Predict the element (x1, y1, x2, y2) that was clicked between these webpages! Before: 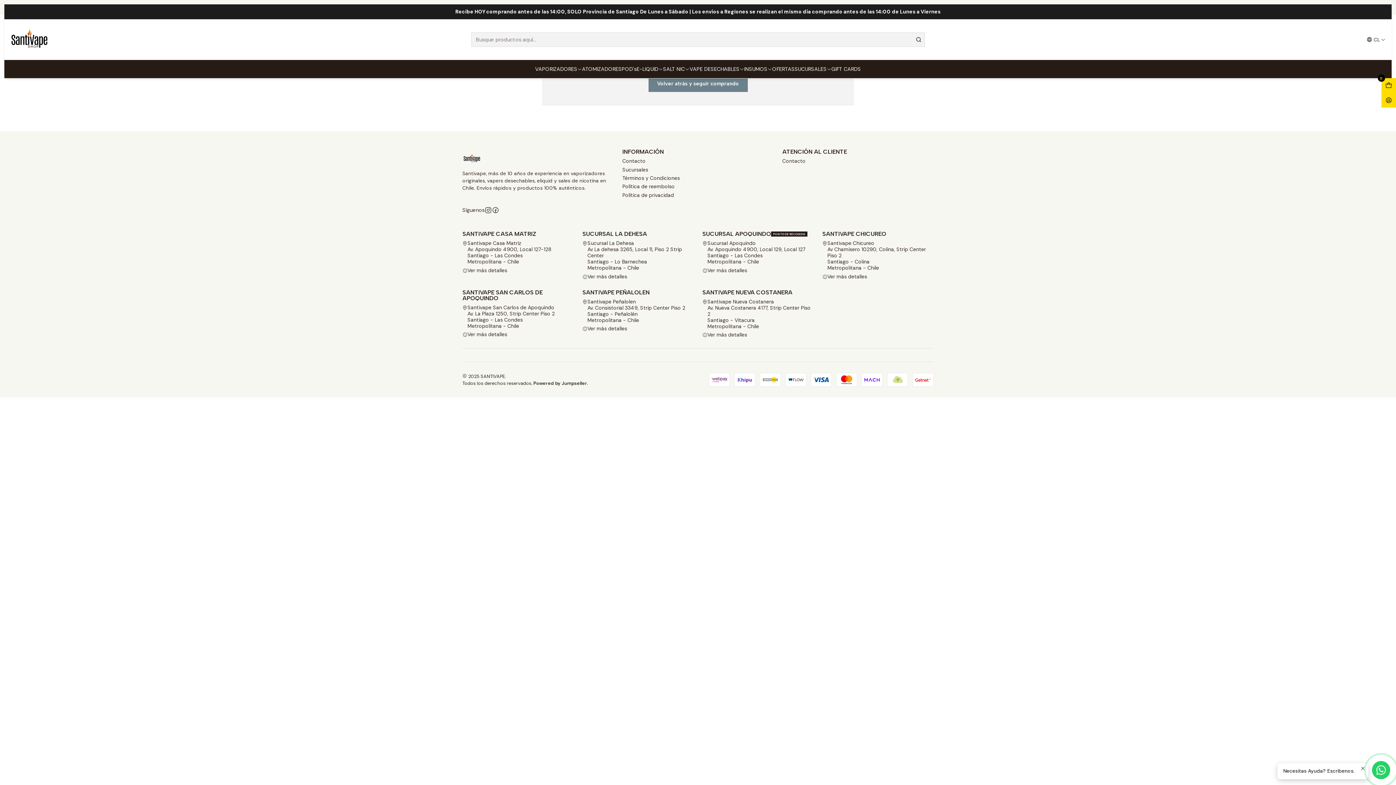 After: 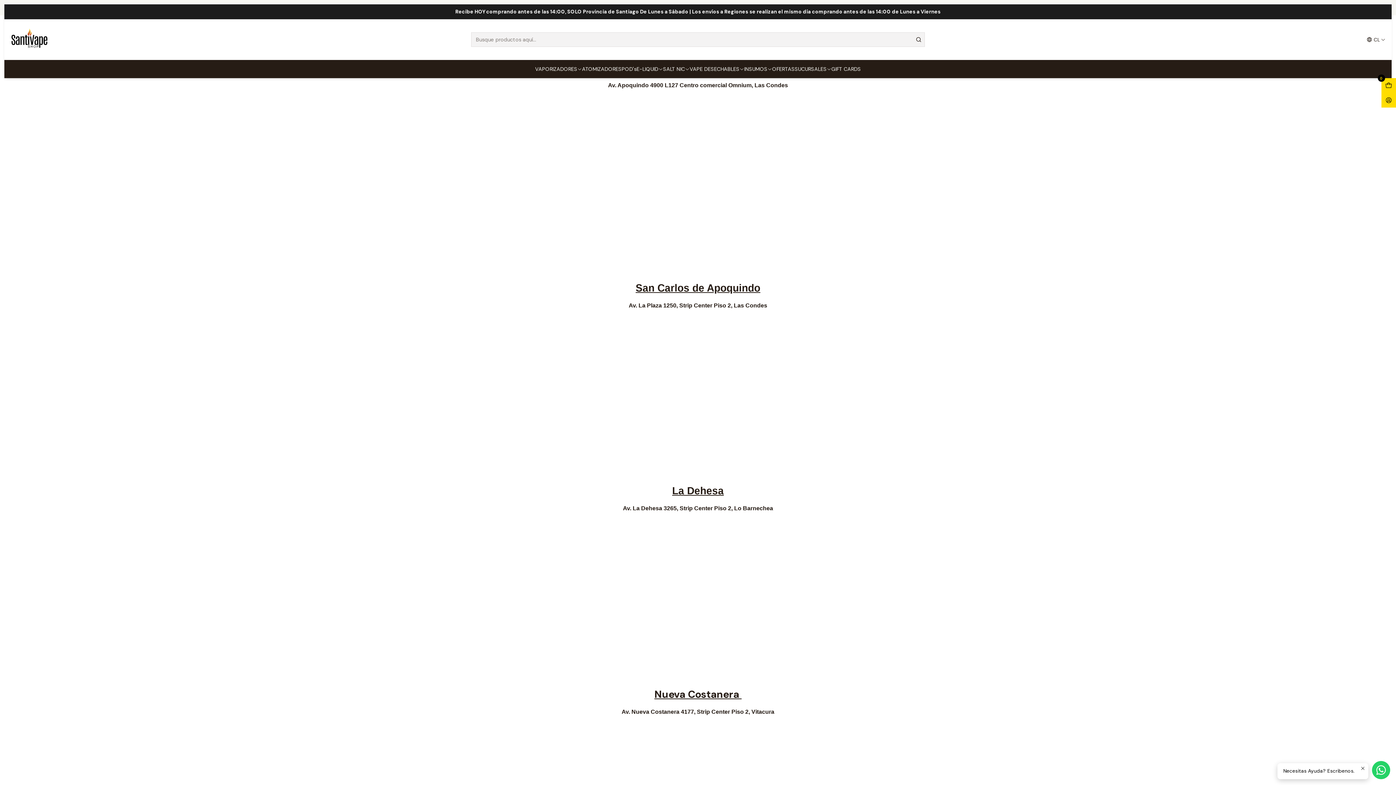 Action: label: SUCURSALES bbox: (794, 60, 831, 78)